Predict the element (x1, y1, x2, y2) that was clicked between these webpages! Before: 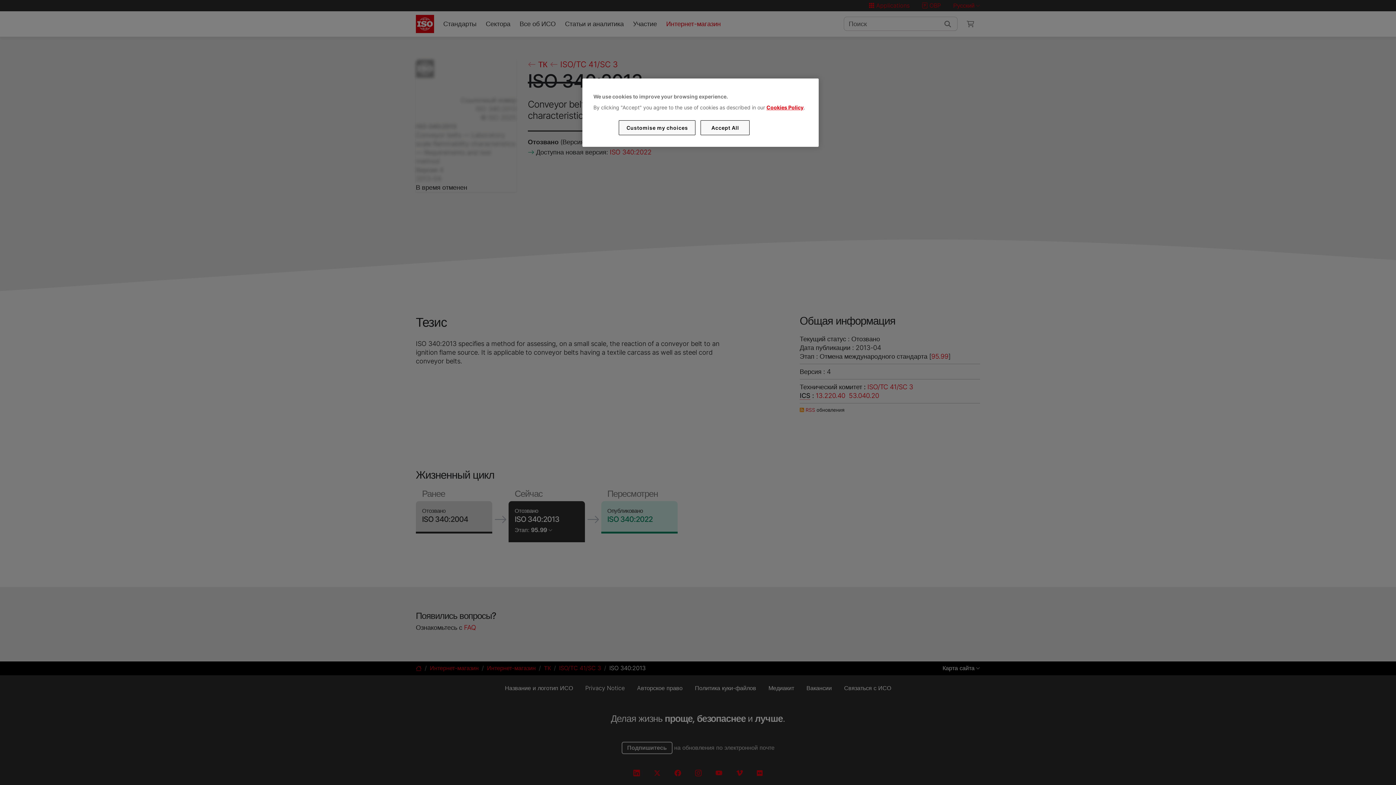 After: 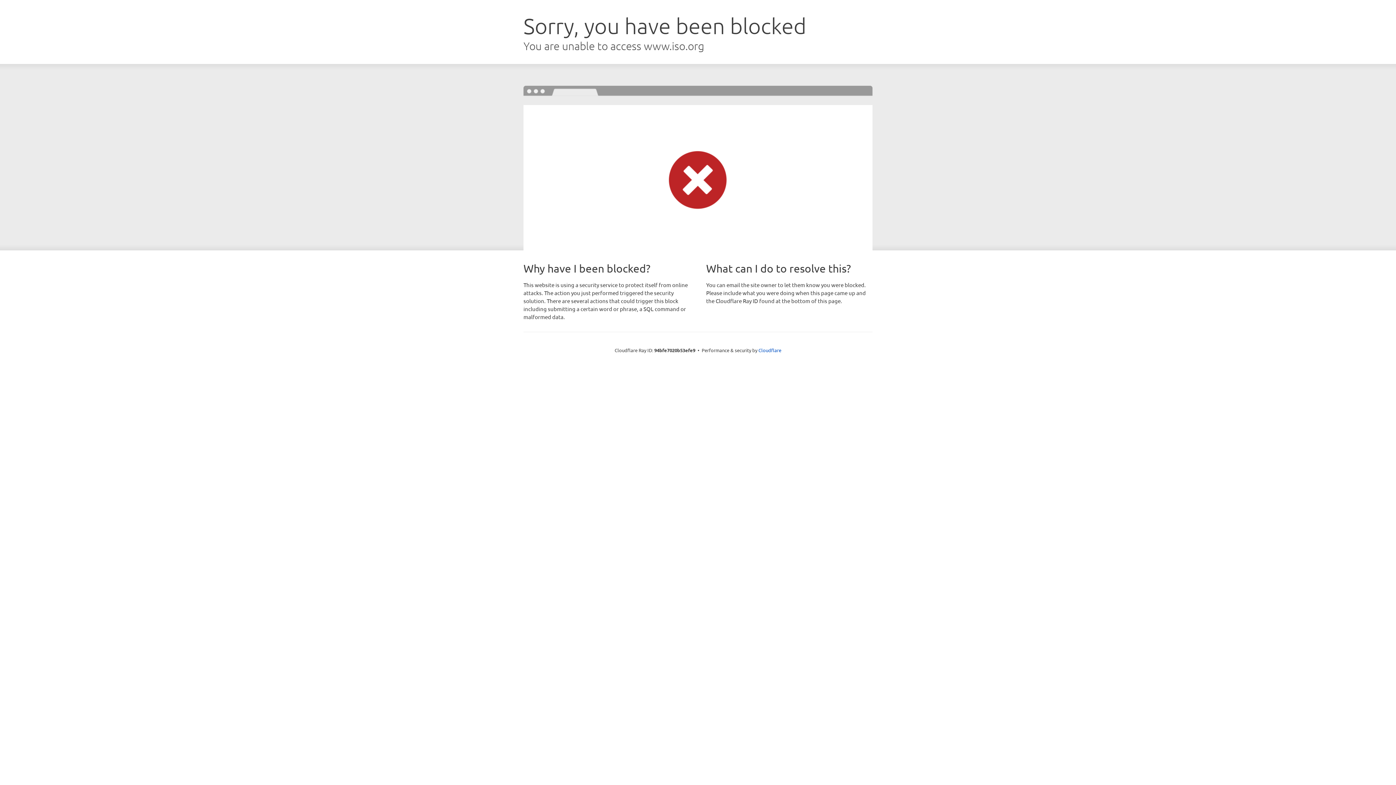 Action: label: Cookies Policy bbox: (766, 104, 803, 110)